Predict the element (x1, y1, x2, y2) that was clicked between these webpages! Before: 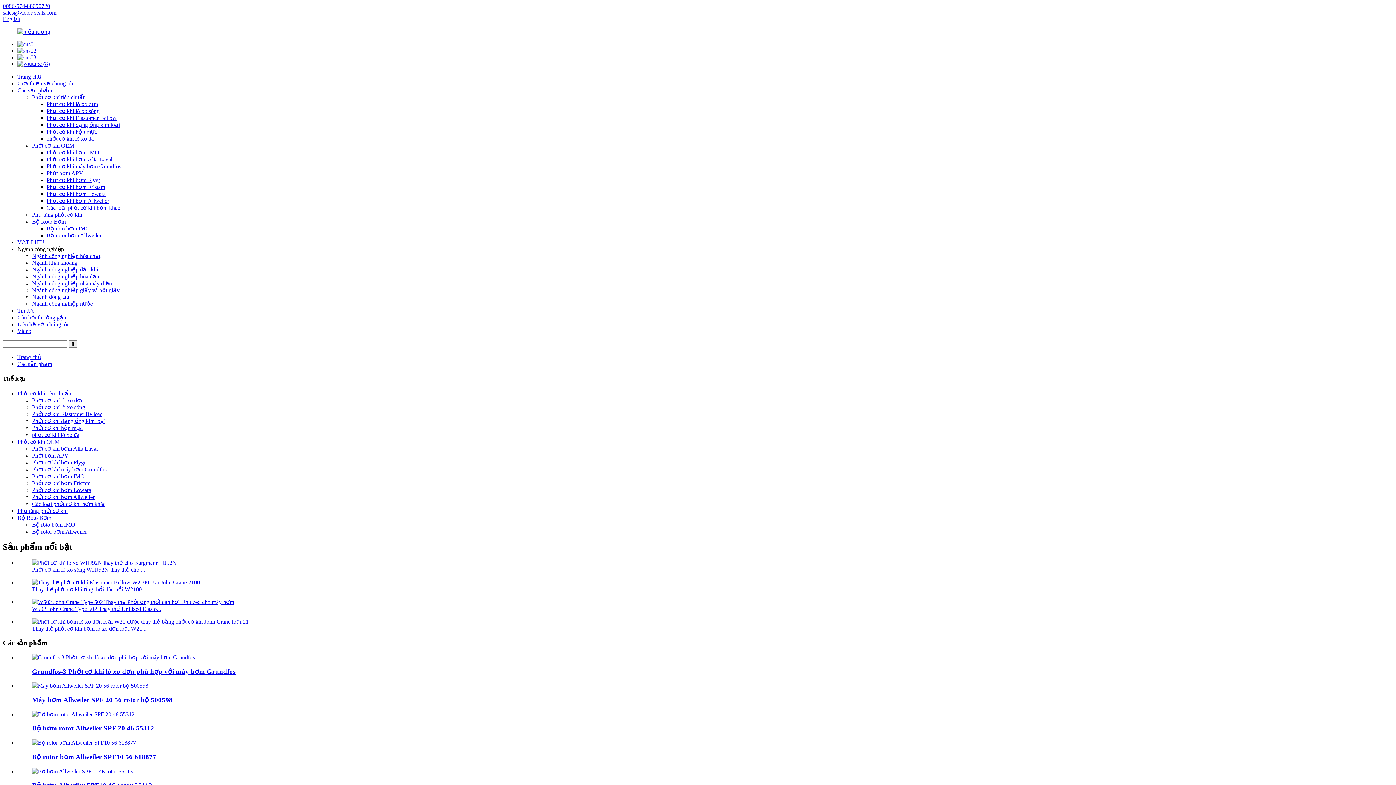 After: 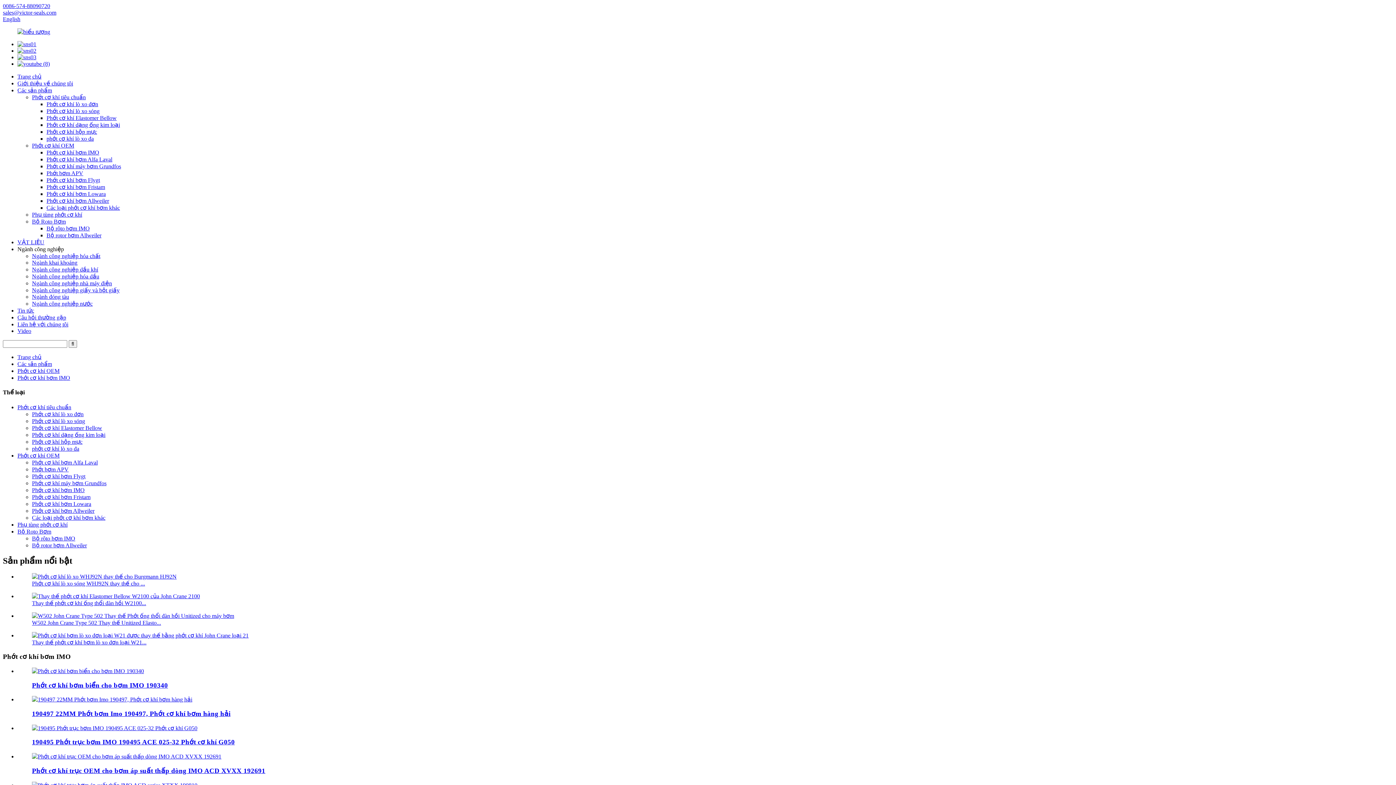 Action: label: Phớt cơ khí bơm IMO bbox: (46, 149, 99, 155)